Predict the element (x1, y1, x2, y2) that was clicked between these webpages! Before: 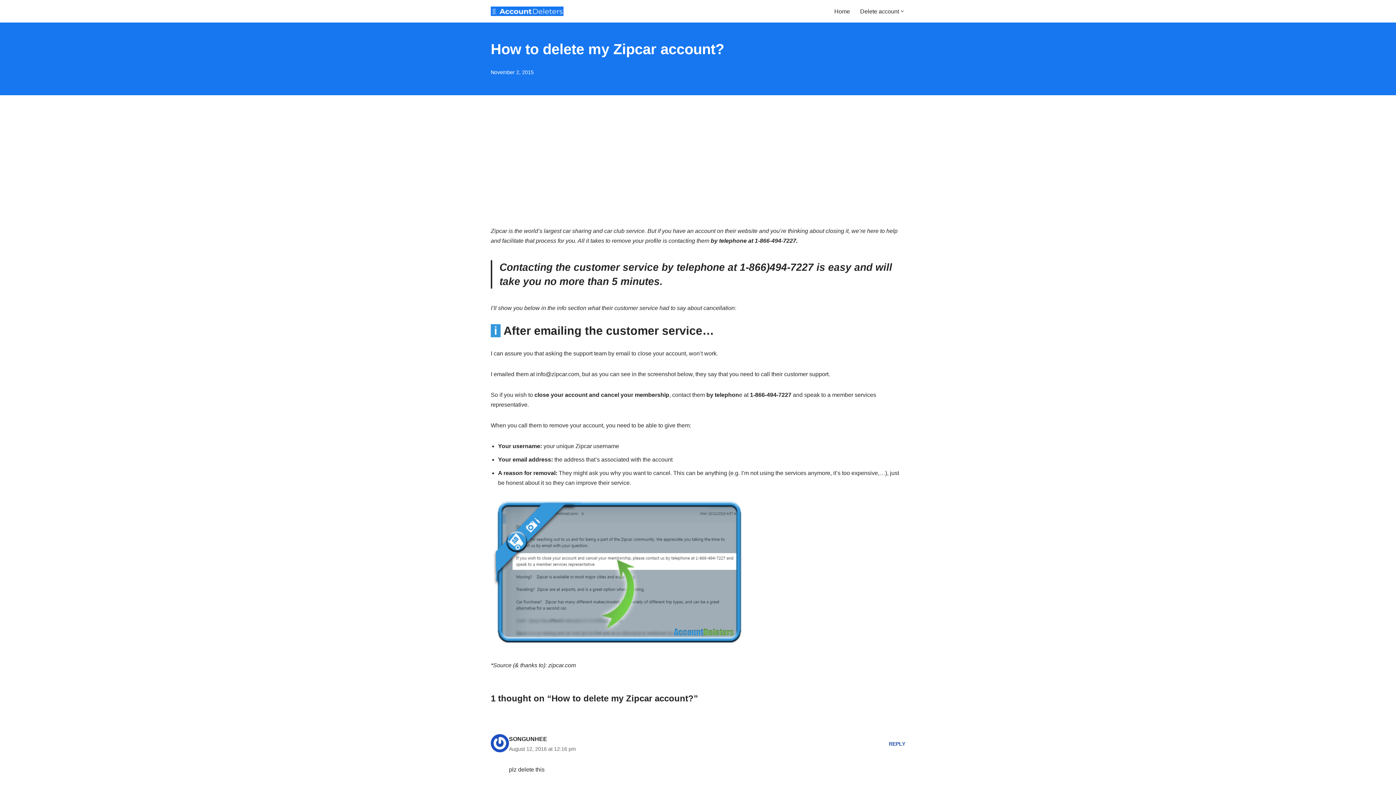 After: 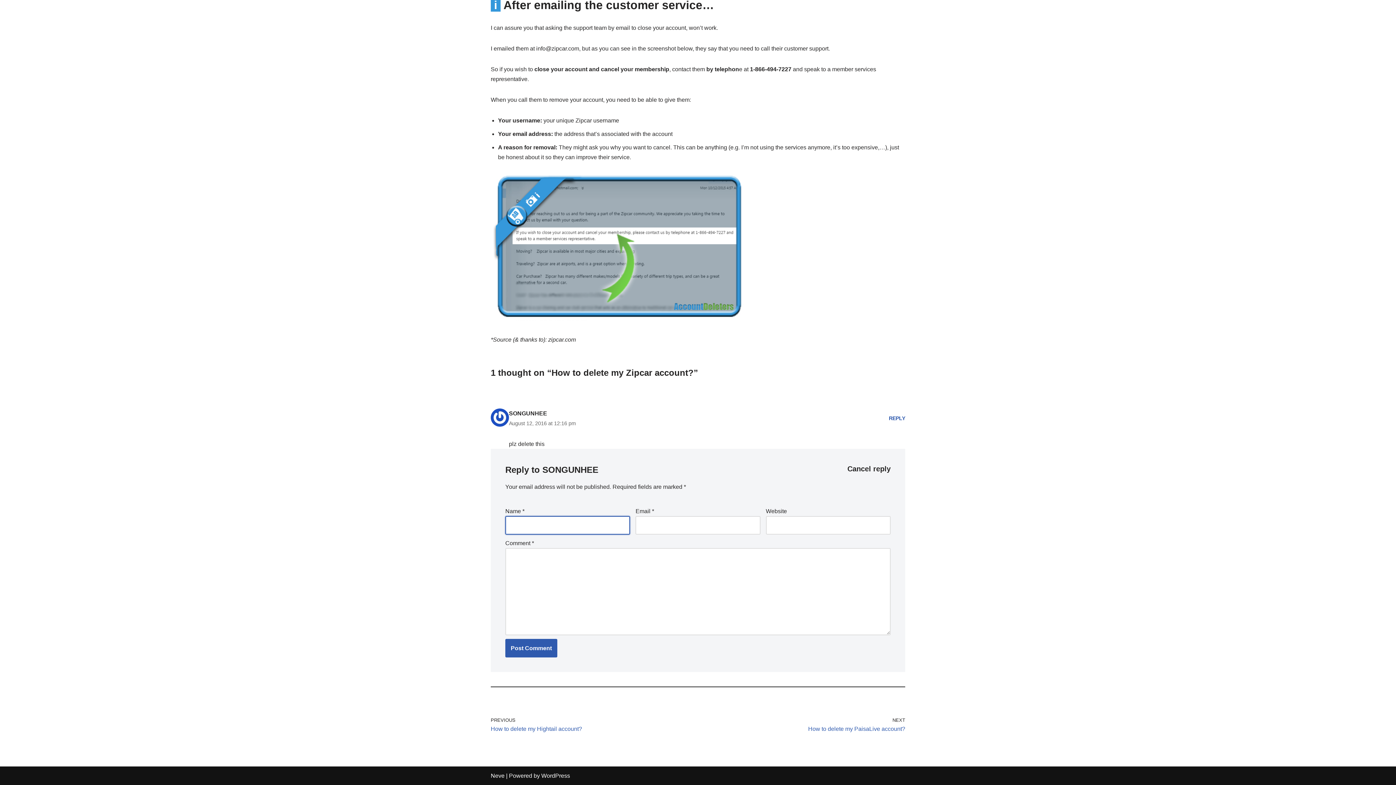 Action: label: Reply to SONGUNHEE bbox: (889, 741, 905, 747)